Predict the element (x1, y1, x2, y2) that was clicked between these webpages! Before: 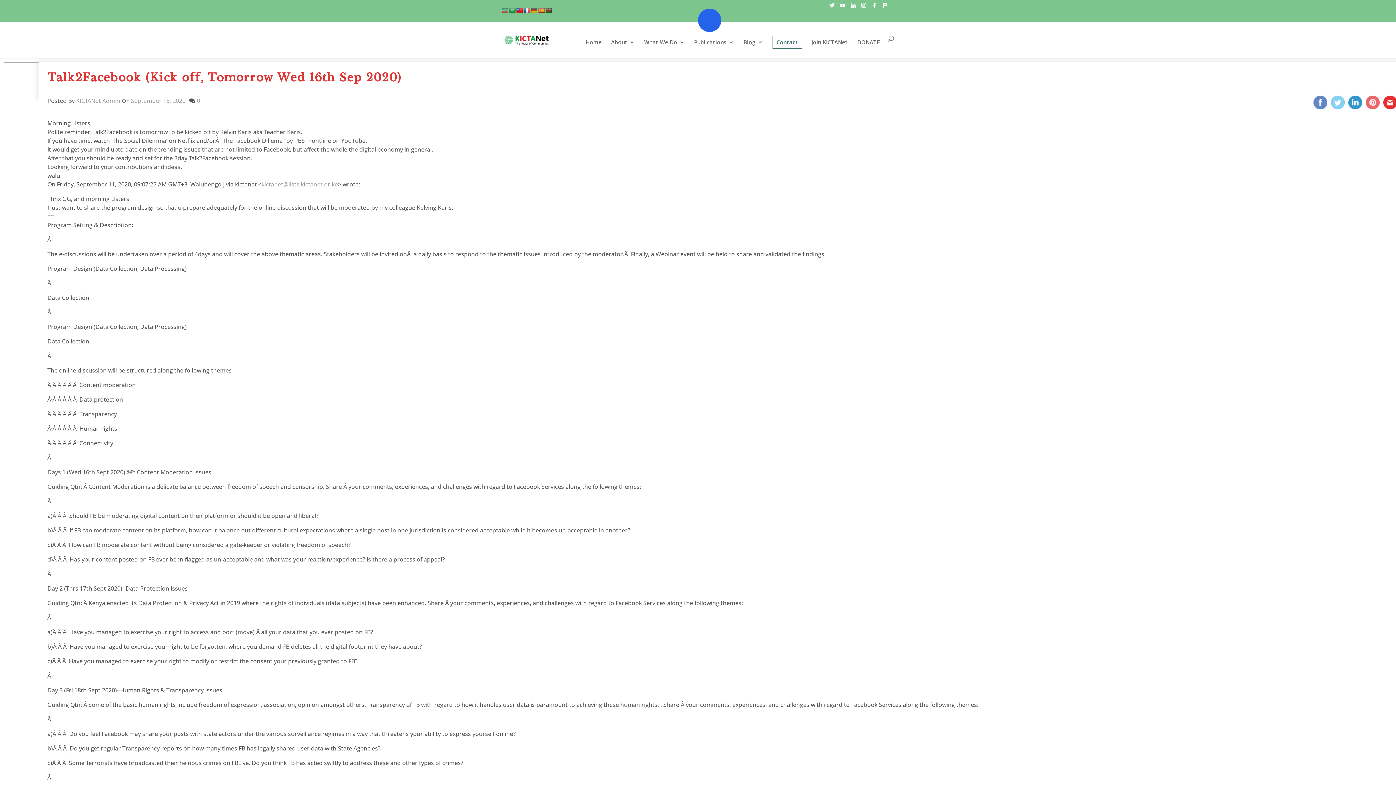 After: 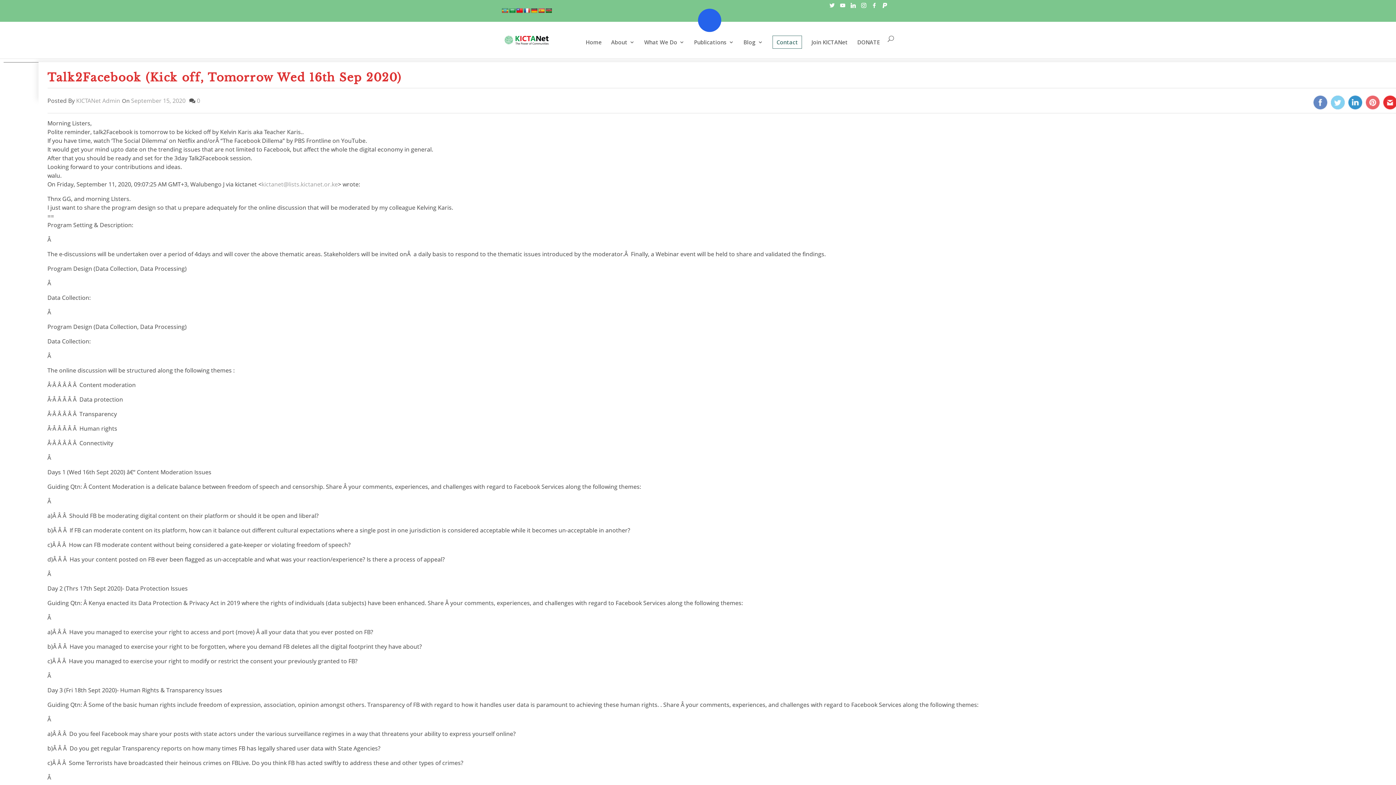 Action: bbox: (538, 7, 544, 13)